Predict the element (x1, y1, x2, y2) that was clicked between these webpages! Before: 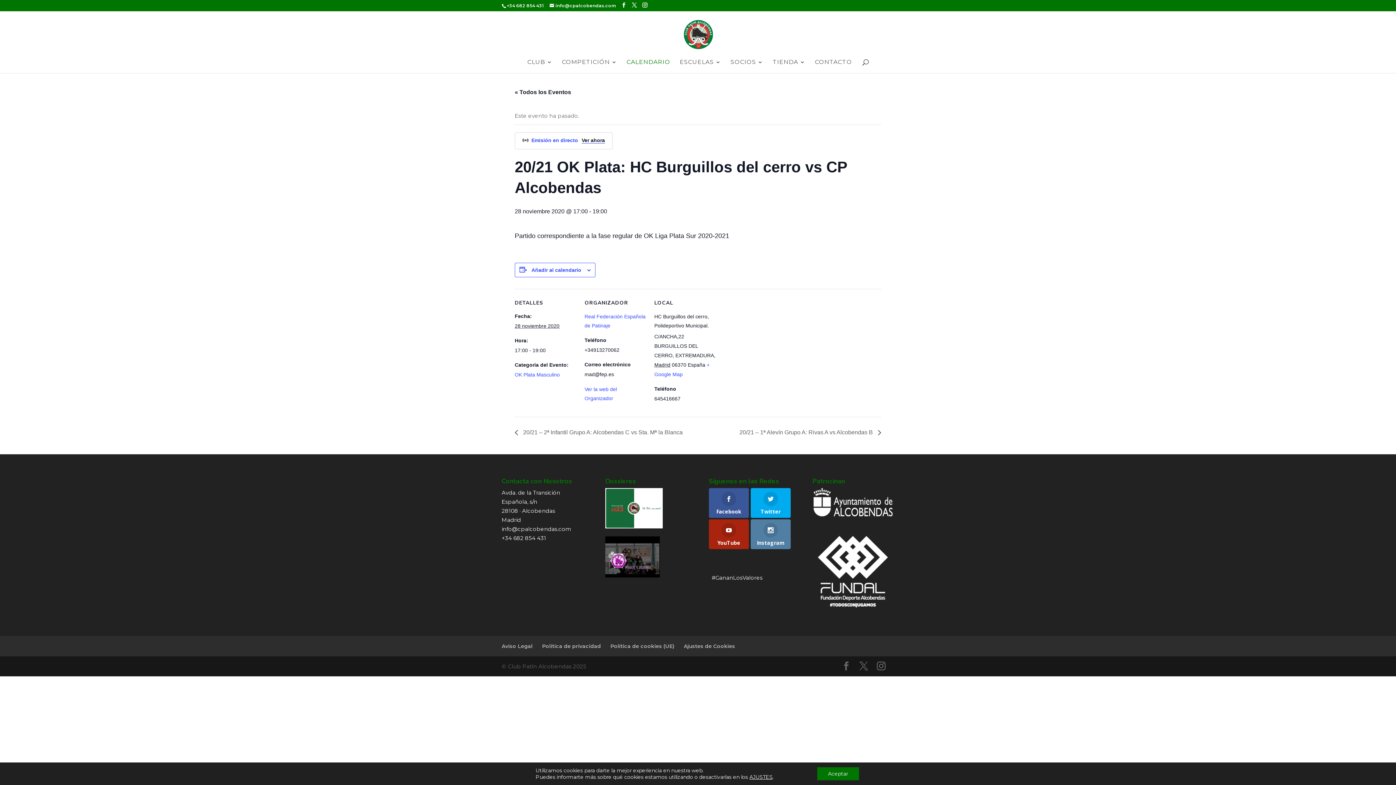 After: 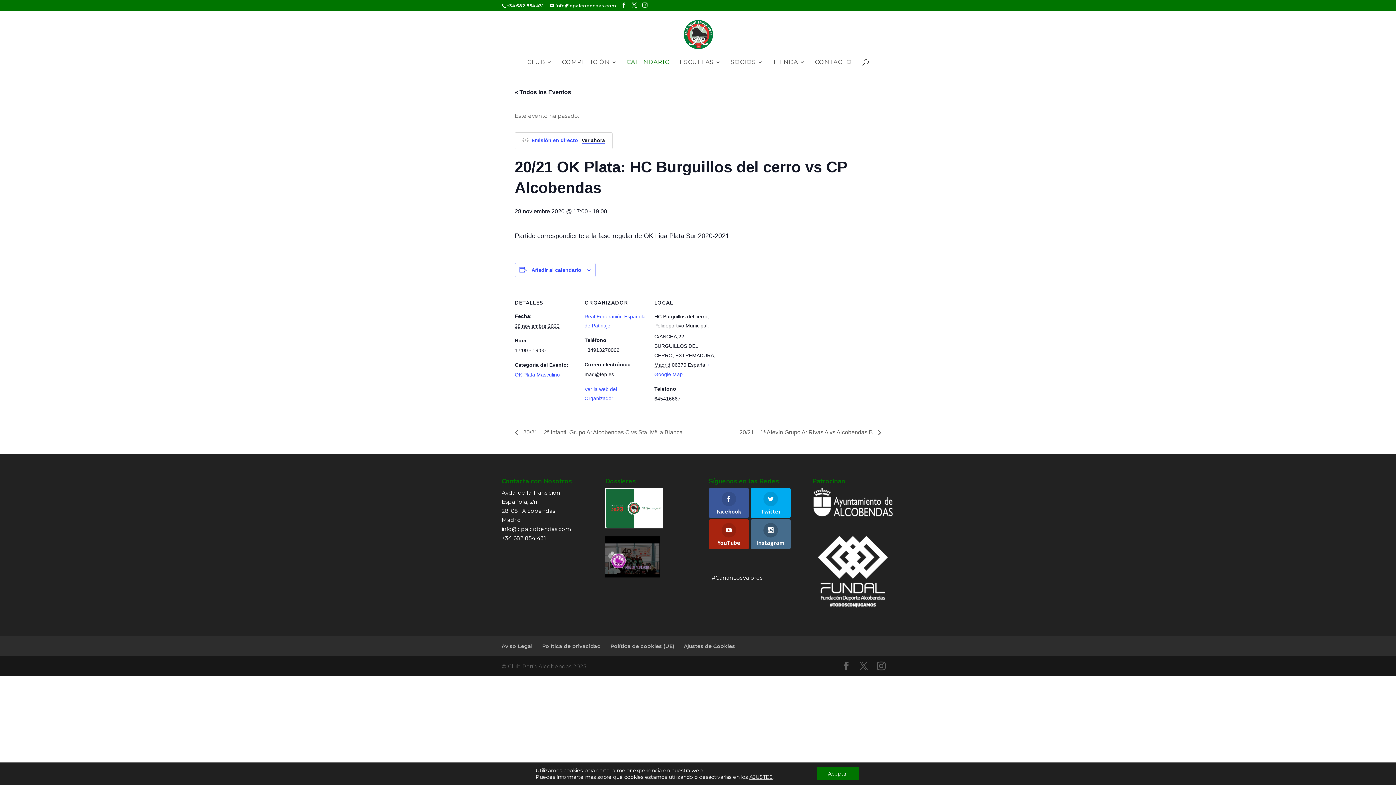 Action: label: Instagram bbox: (750, 519, 790, 549)